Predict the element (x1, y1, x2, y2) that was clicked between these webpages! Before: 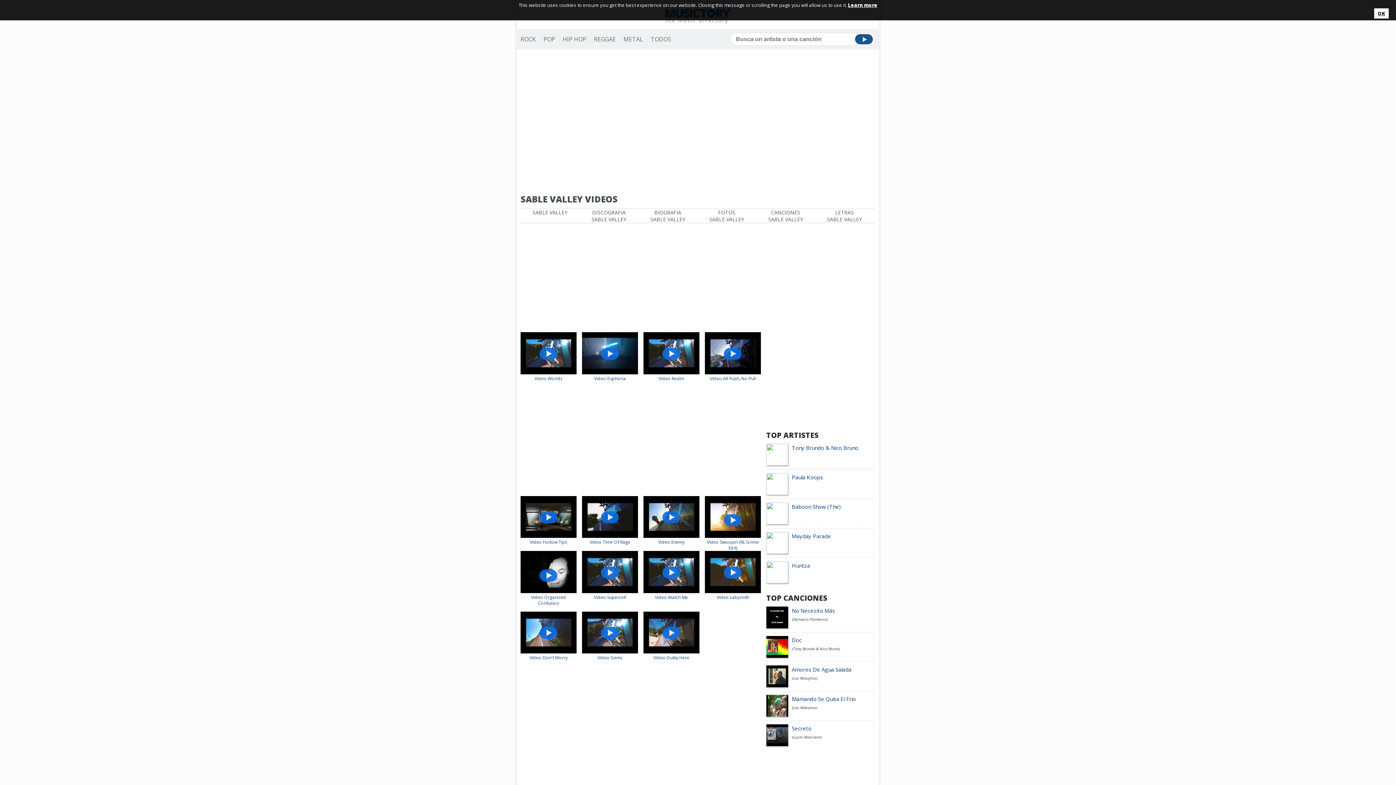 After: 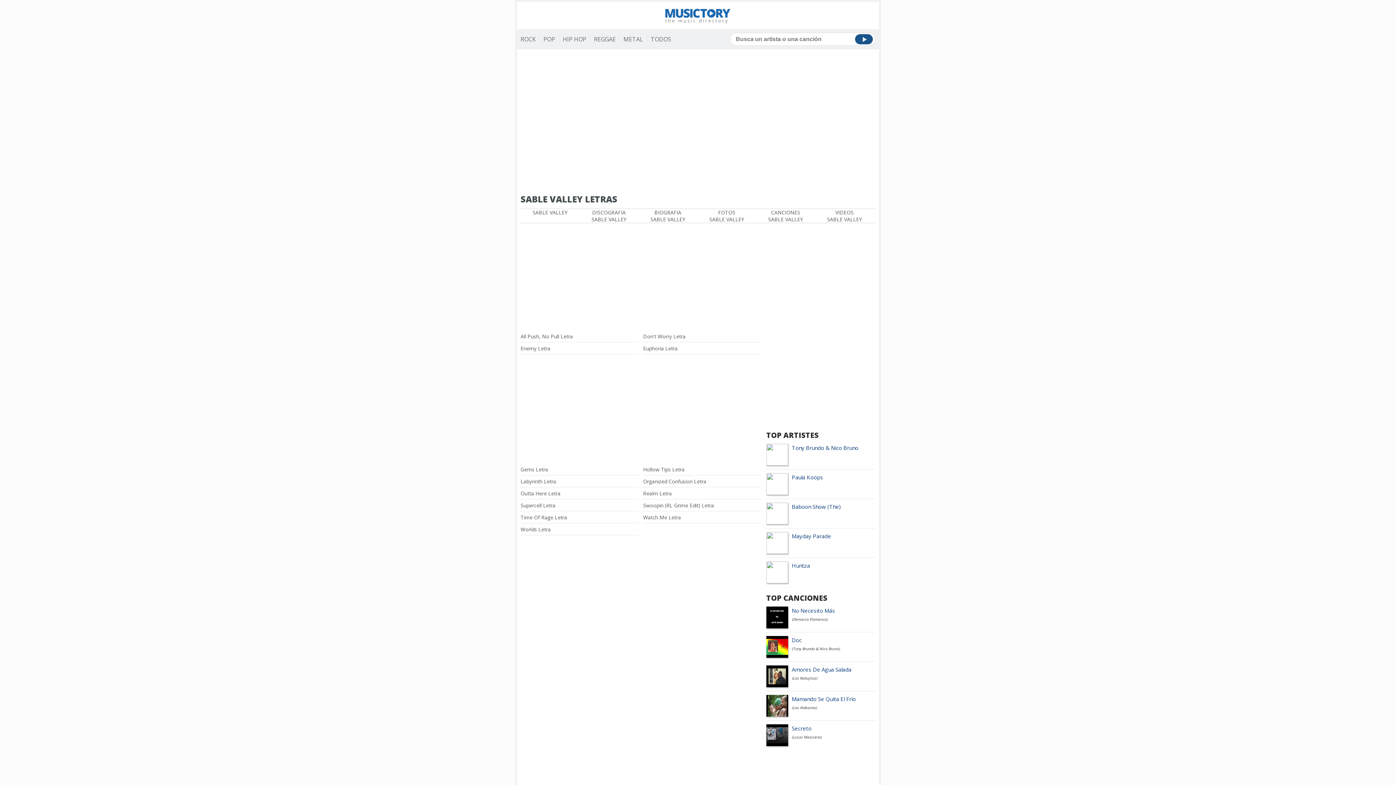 Action: label: LETRAS
SABLE VALLEY bbox: (815, 209, 874, 222)